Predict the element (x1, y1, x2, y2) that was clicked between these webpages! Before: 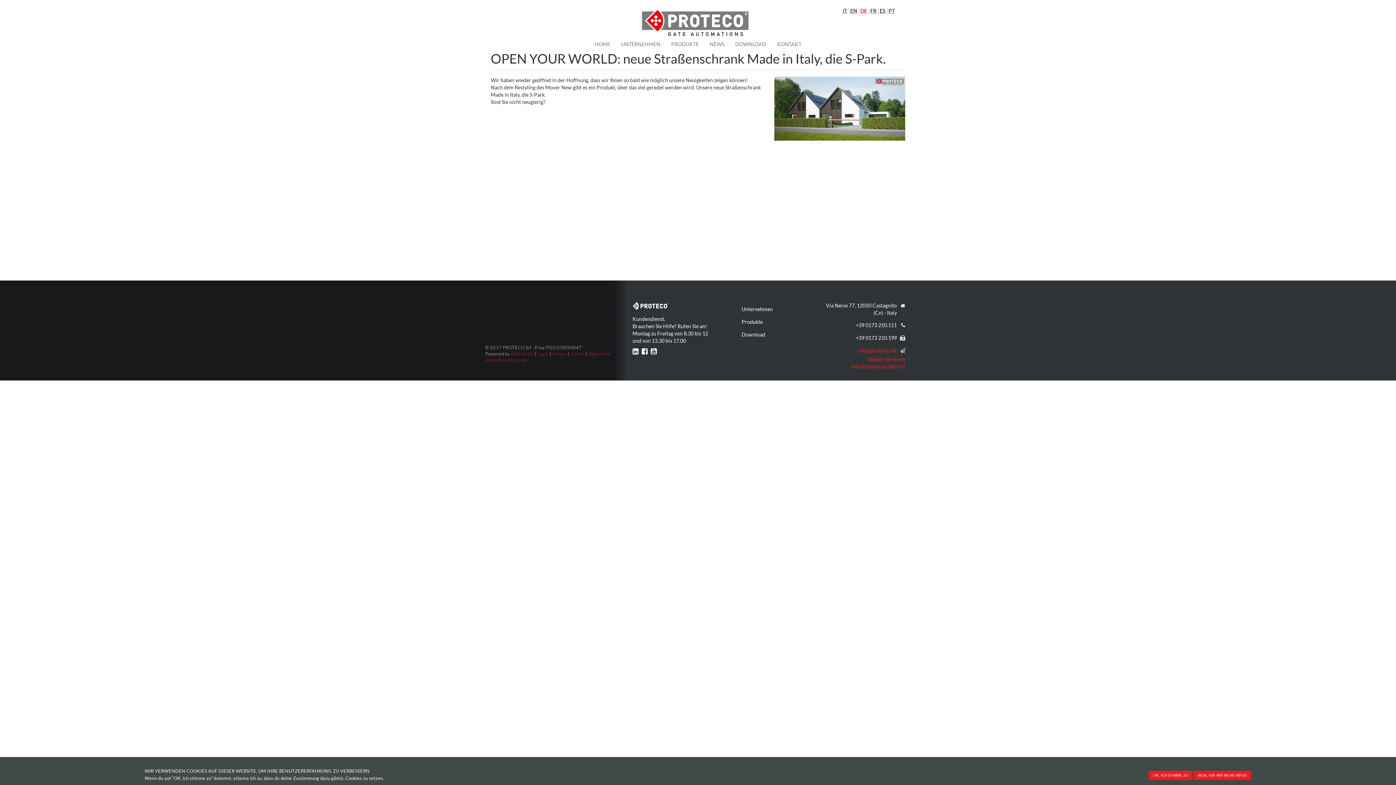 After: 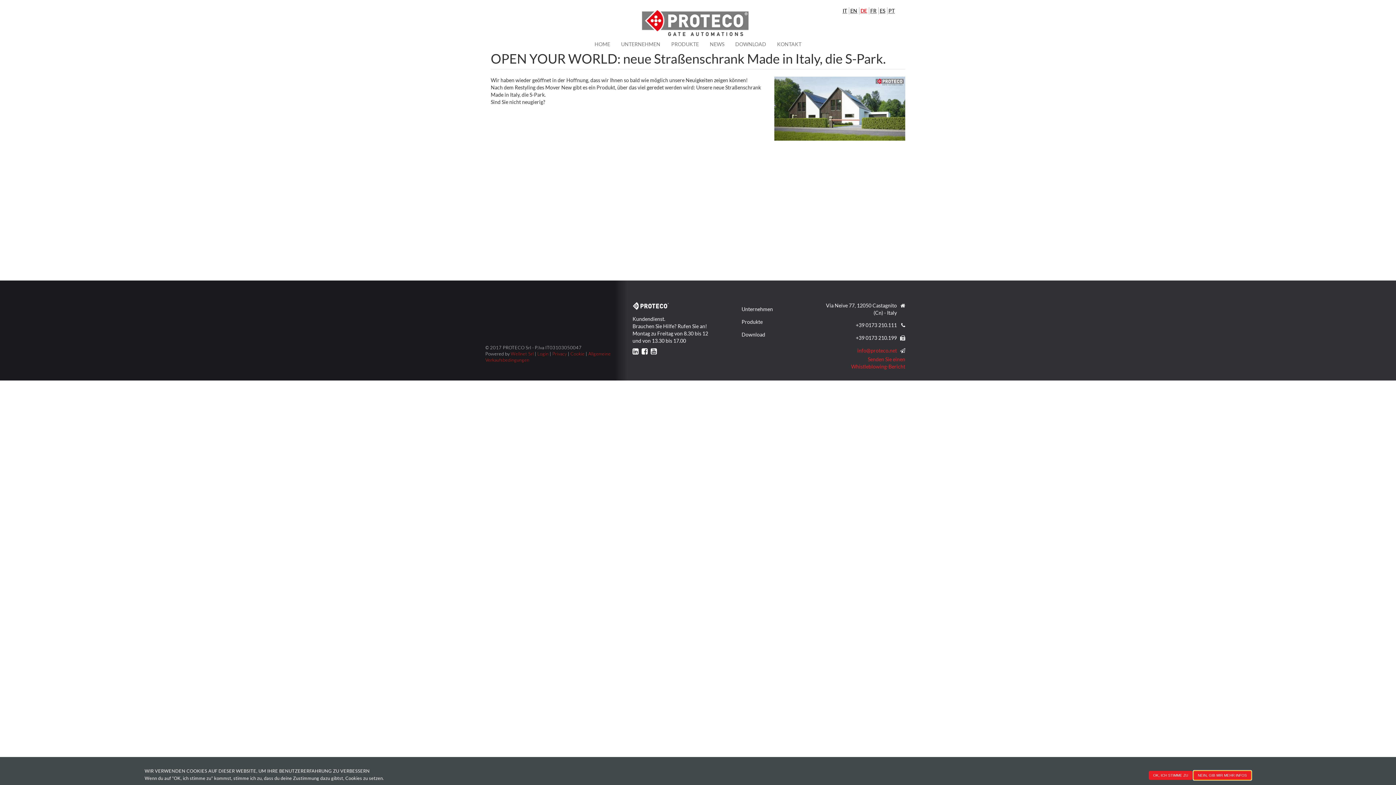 Action: bbox: (1193, 771, 1251, 780) label: NEIN, GIB MIR MEHR INFOS